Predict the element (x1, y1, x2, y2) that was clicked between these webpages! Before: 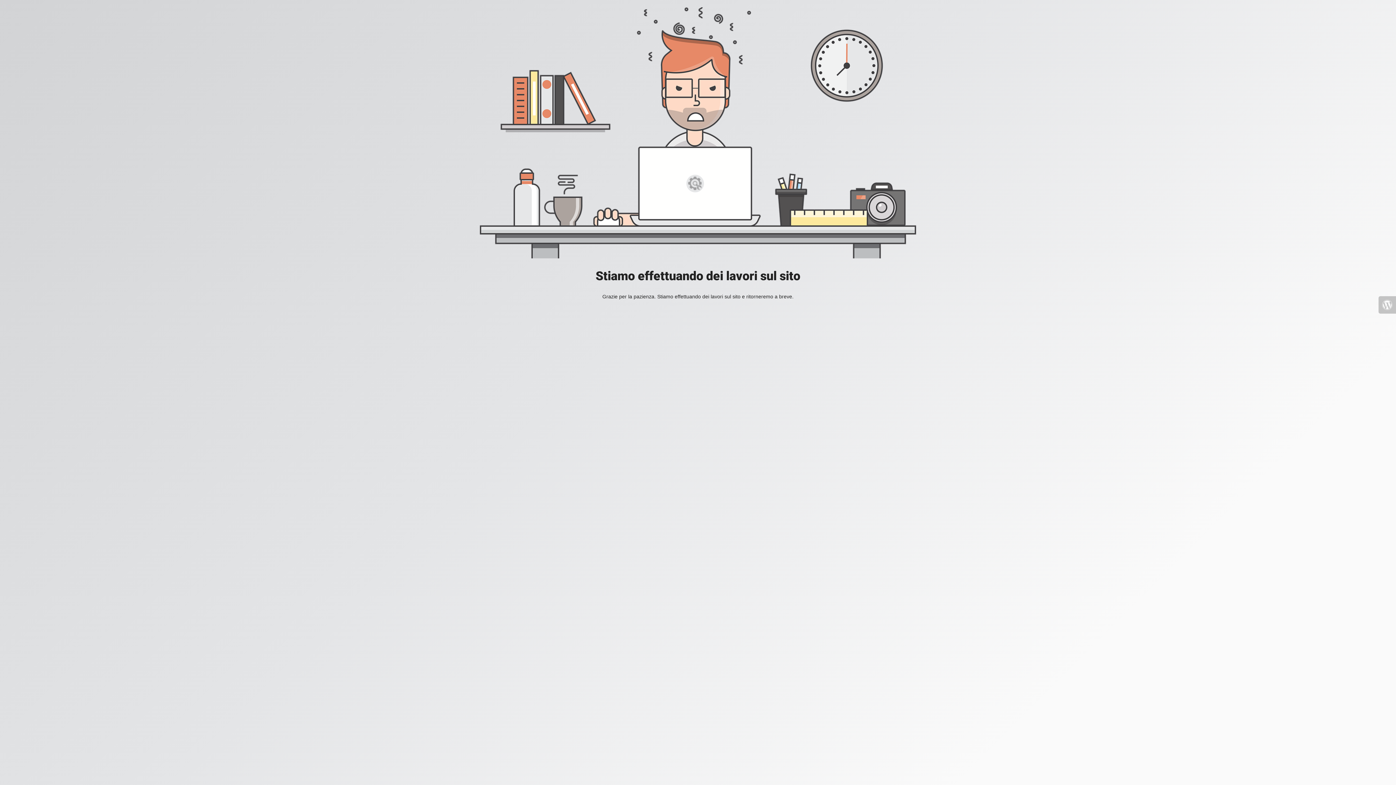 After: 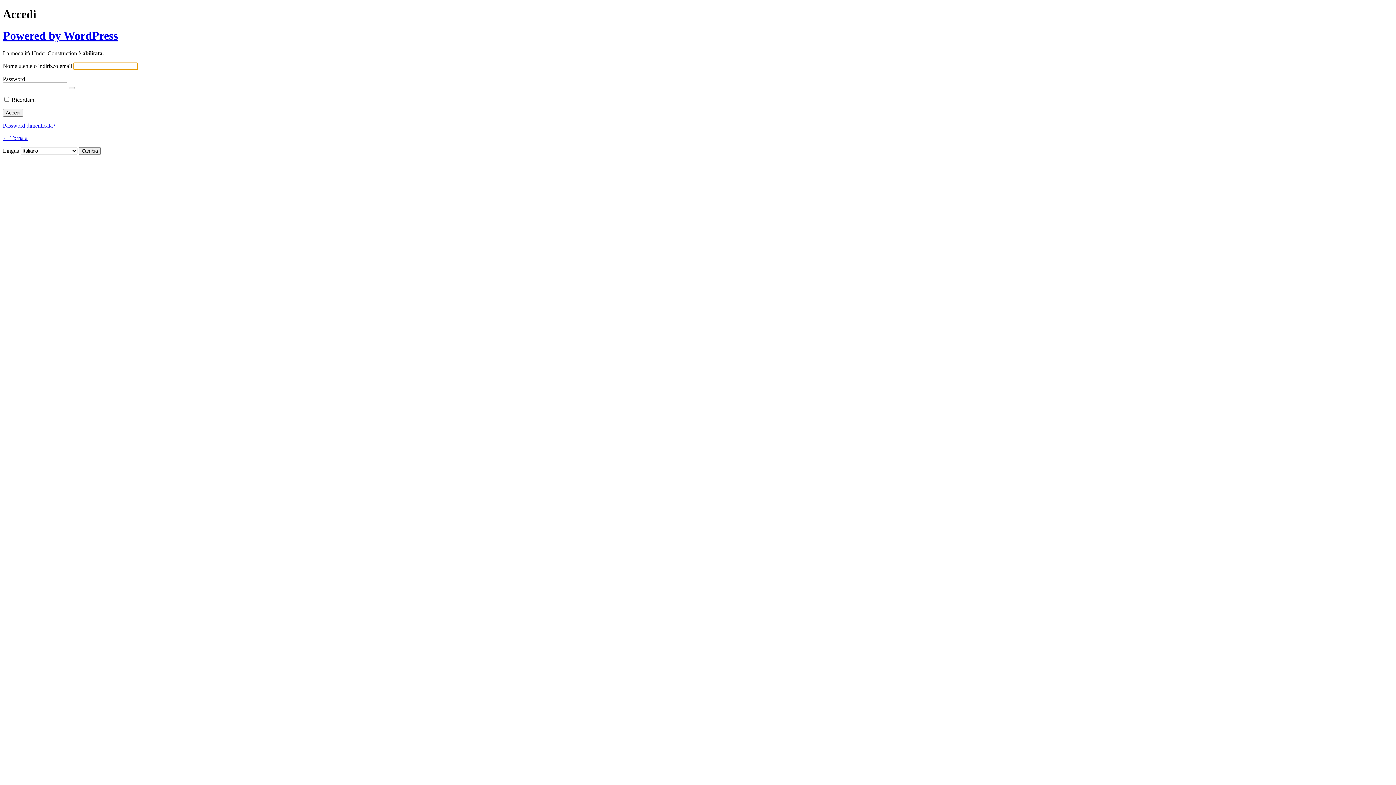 Action: bbox: (1378, 296, 1396, 313)